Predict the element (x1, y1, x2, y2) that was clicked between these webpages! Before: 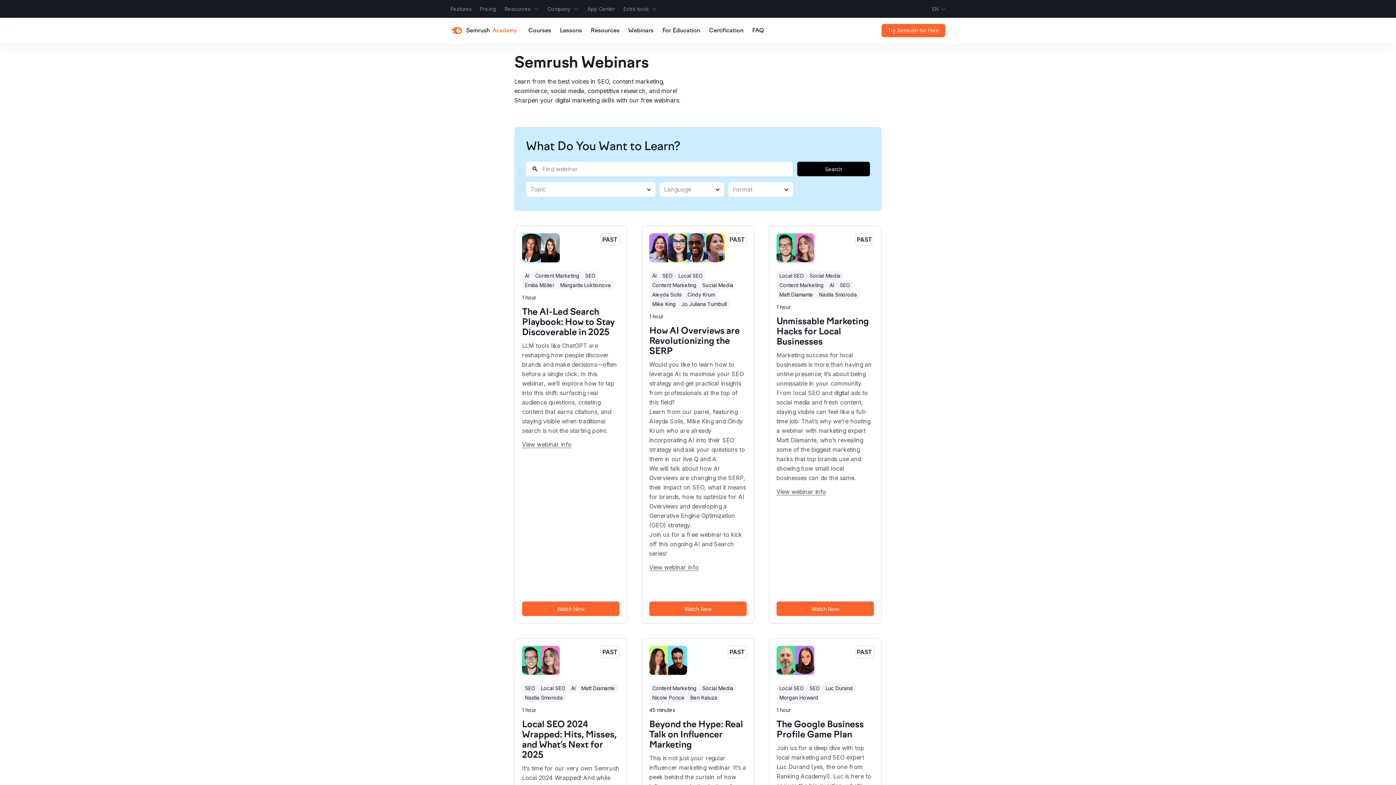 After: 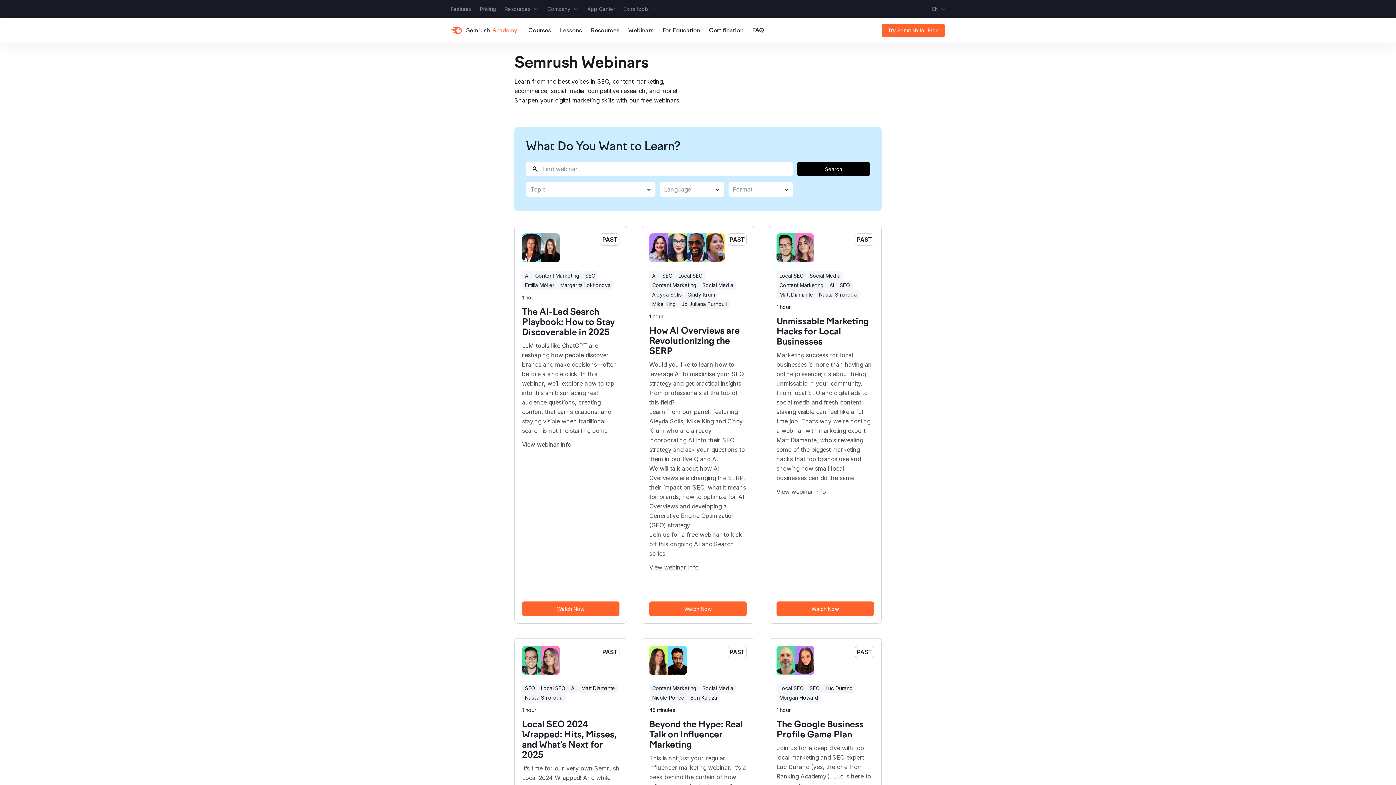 Action: label: PAST
AI
Content Marketing
SEO
Emilia Möller
Margarita Loktionova
1 hour
The AI-Led Search Playbook: How to Stay Discoverable in 2025
LLM tools like ChatGPT are reshaping how people discover brands and make decisions—often before a single click. In this webinar, we’ll explore how to tap into this shift: surfacing real audience questions, creating content that earns citations, and staying visible when traditional search is not the starting point.
View webinar info
Watch Now bbox: (514, 225, 627, 624)